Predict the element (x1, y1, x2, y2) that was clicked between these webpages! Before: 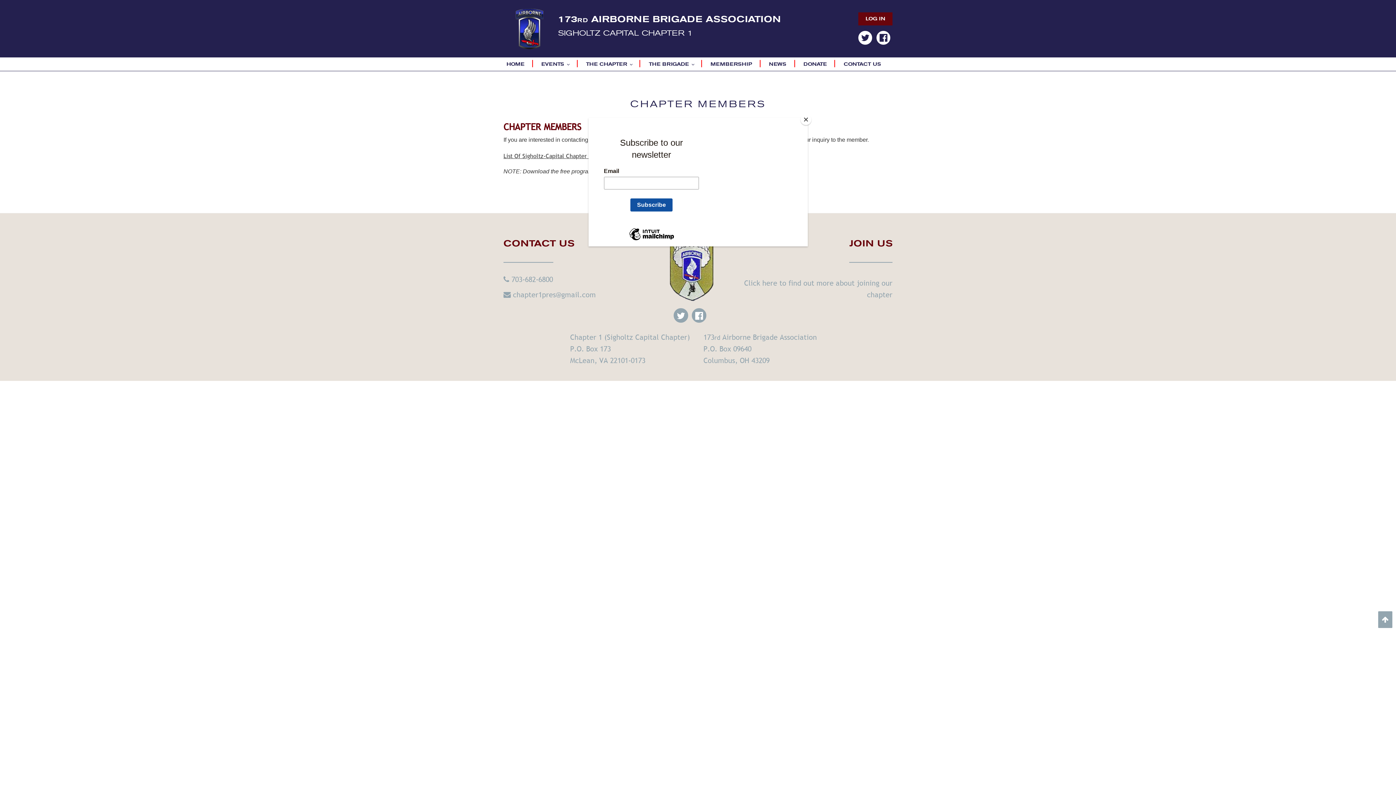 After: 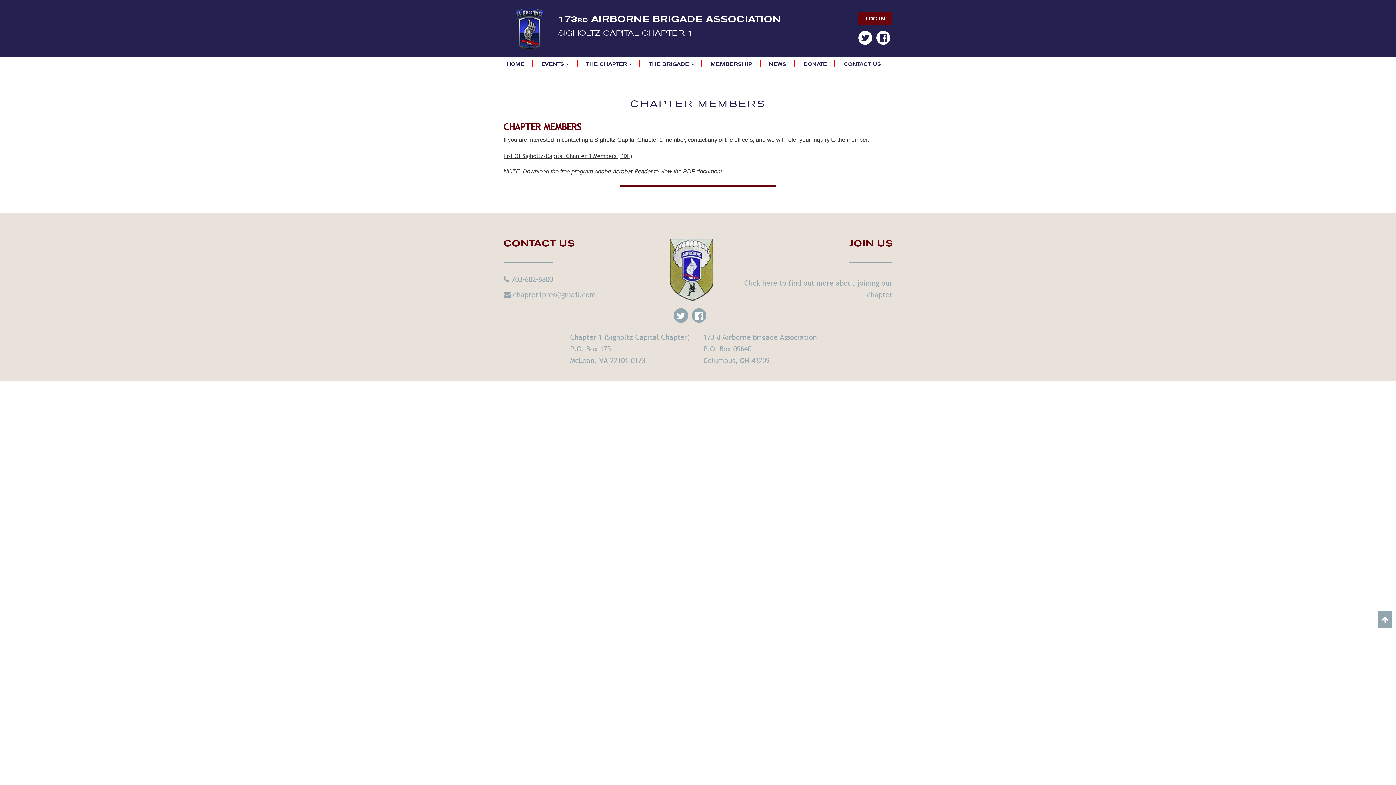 Action: label: Close bbox: (800, 114, 811, 125)